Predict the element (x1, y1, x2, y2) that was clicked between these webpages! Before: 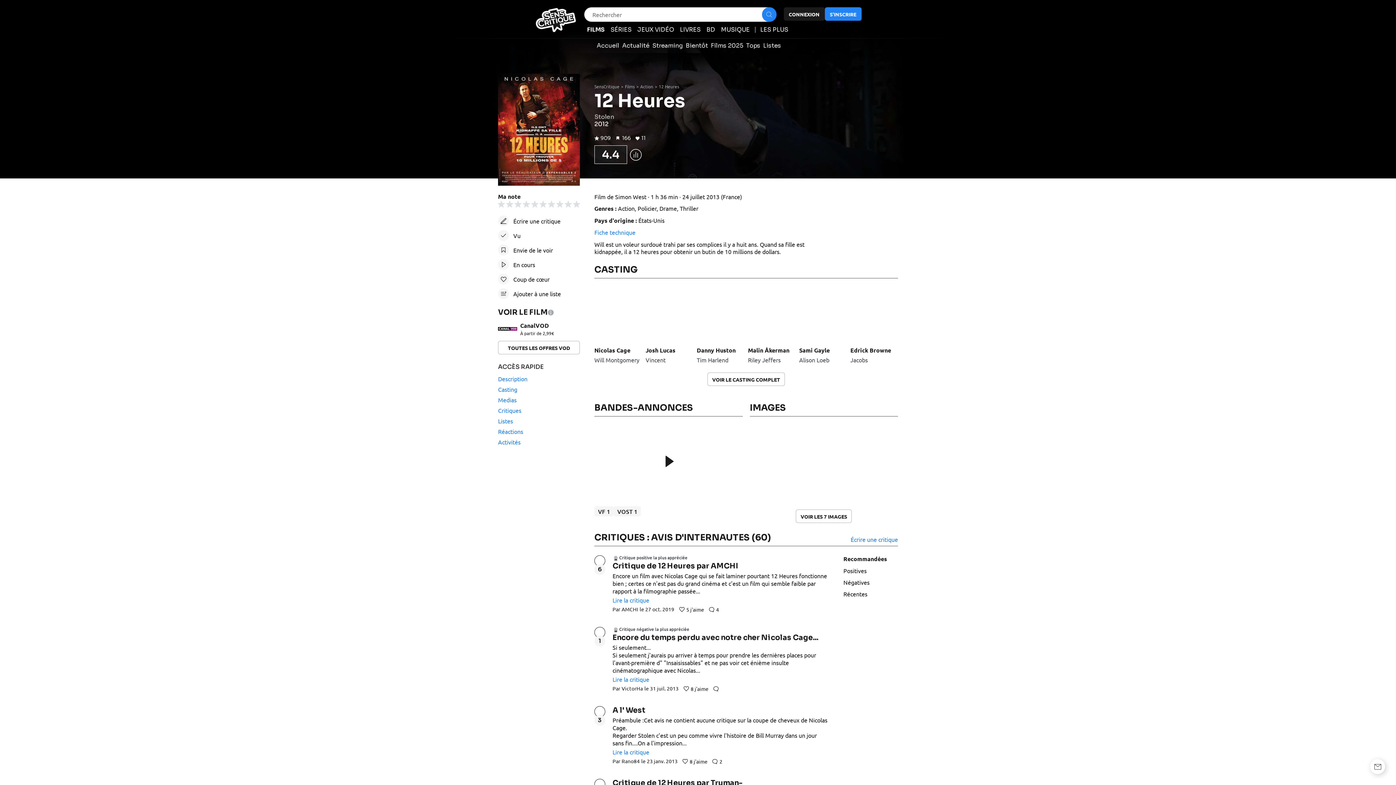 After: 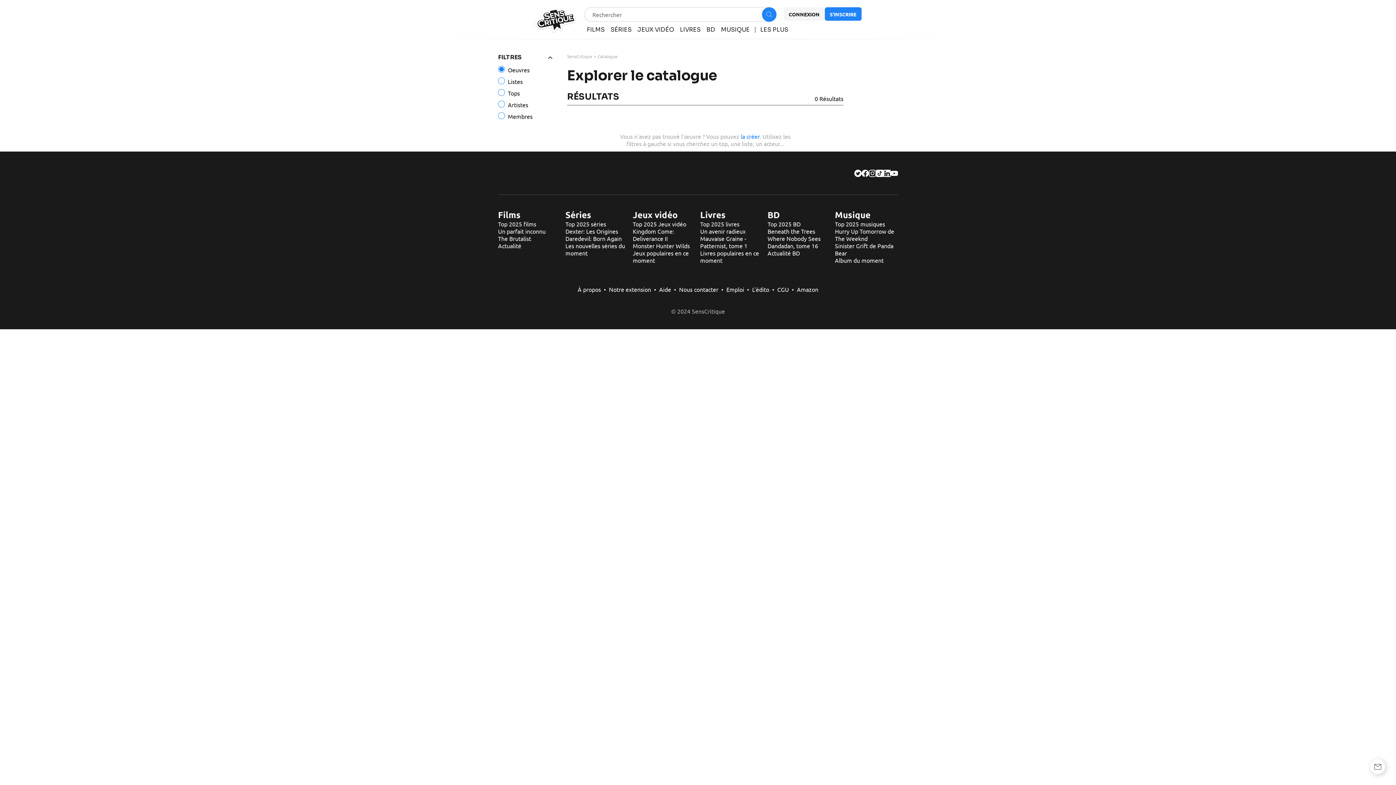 Action: bbox: (766, 11, 772, 17)